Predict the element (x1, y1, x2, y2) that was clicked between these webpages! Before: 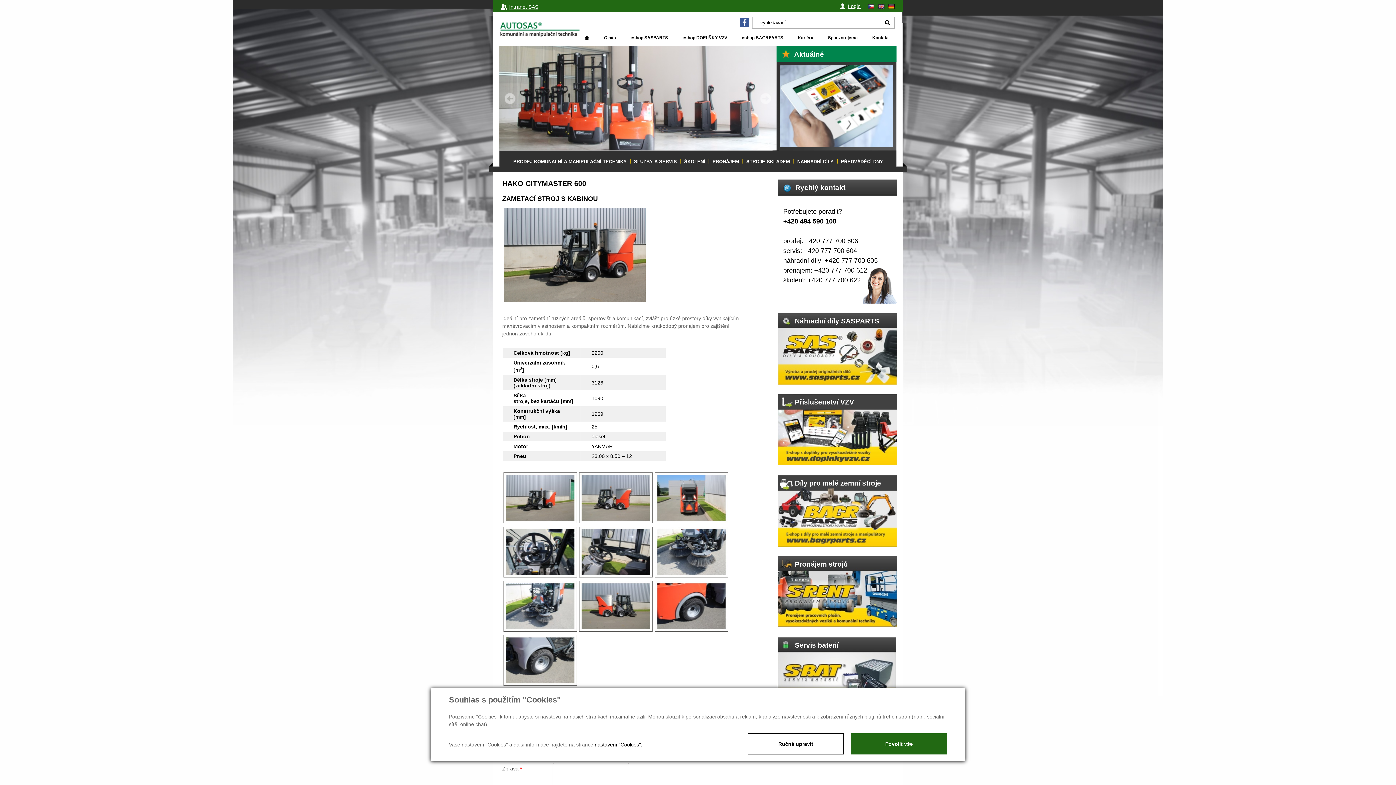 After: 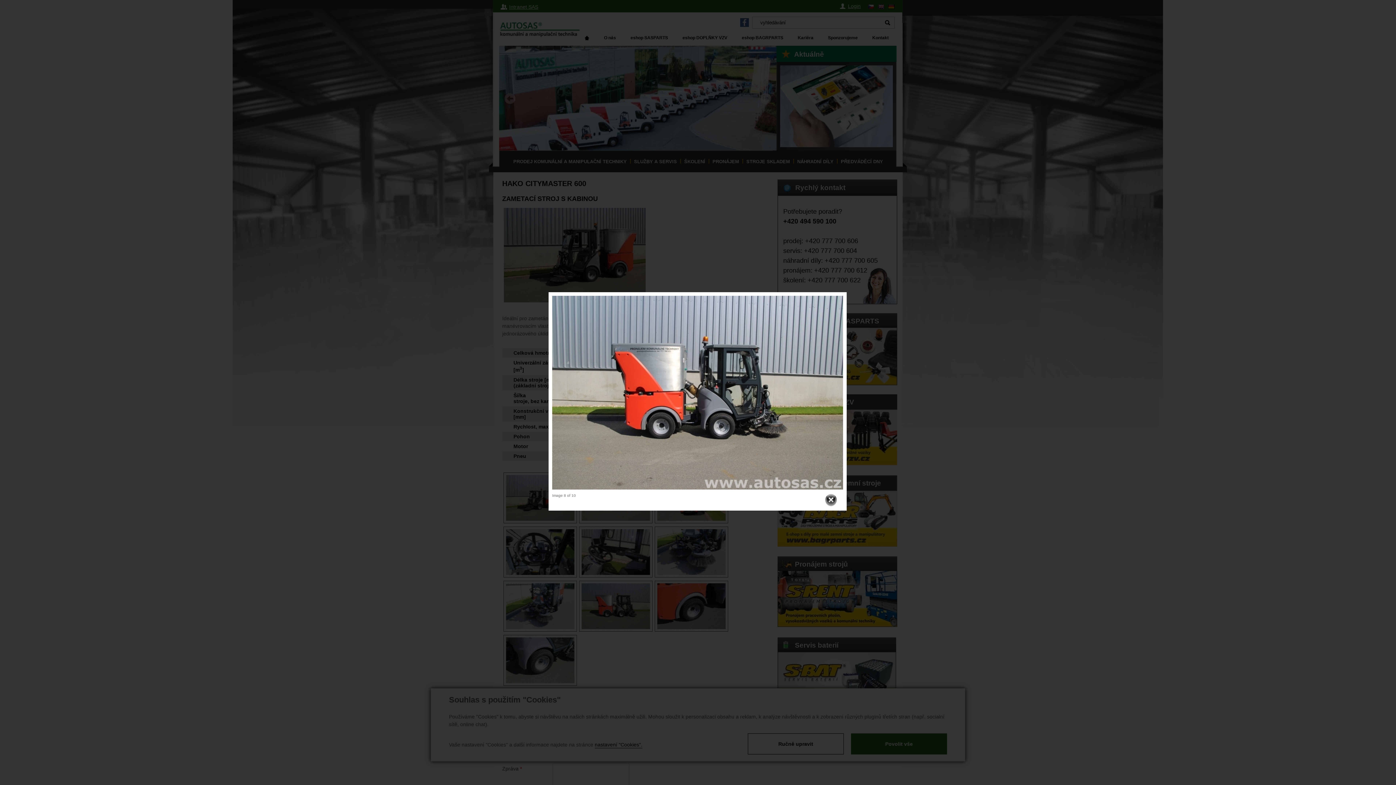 Action: bbox: (579, 627, 652, 633)